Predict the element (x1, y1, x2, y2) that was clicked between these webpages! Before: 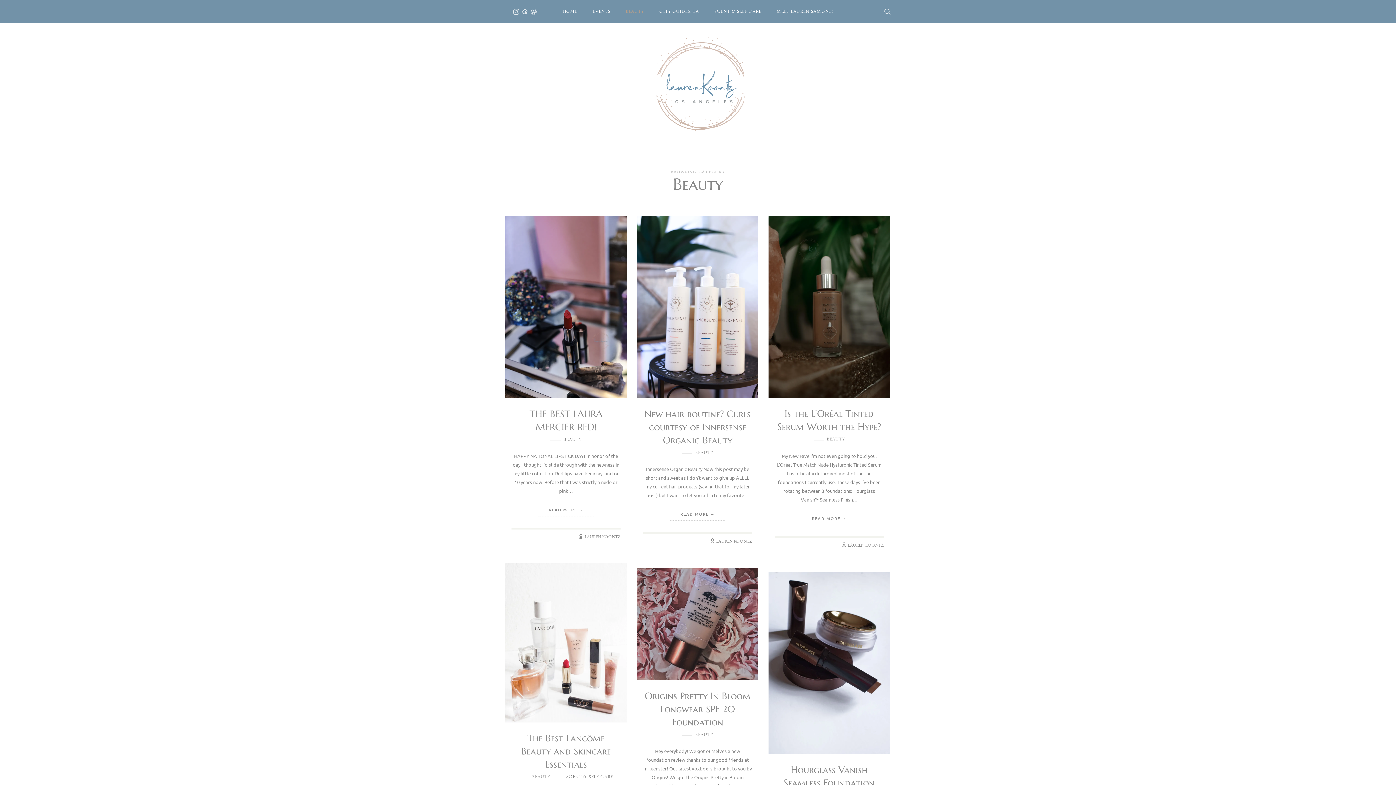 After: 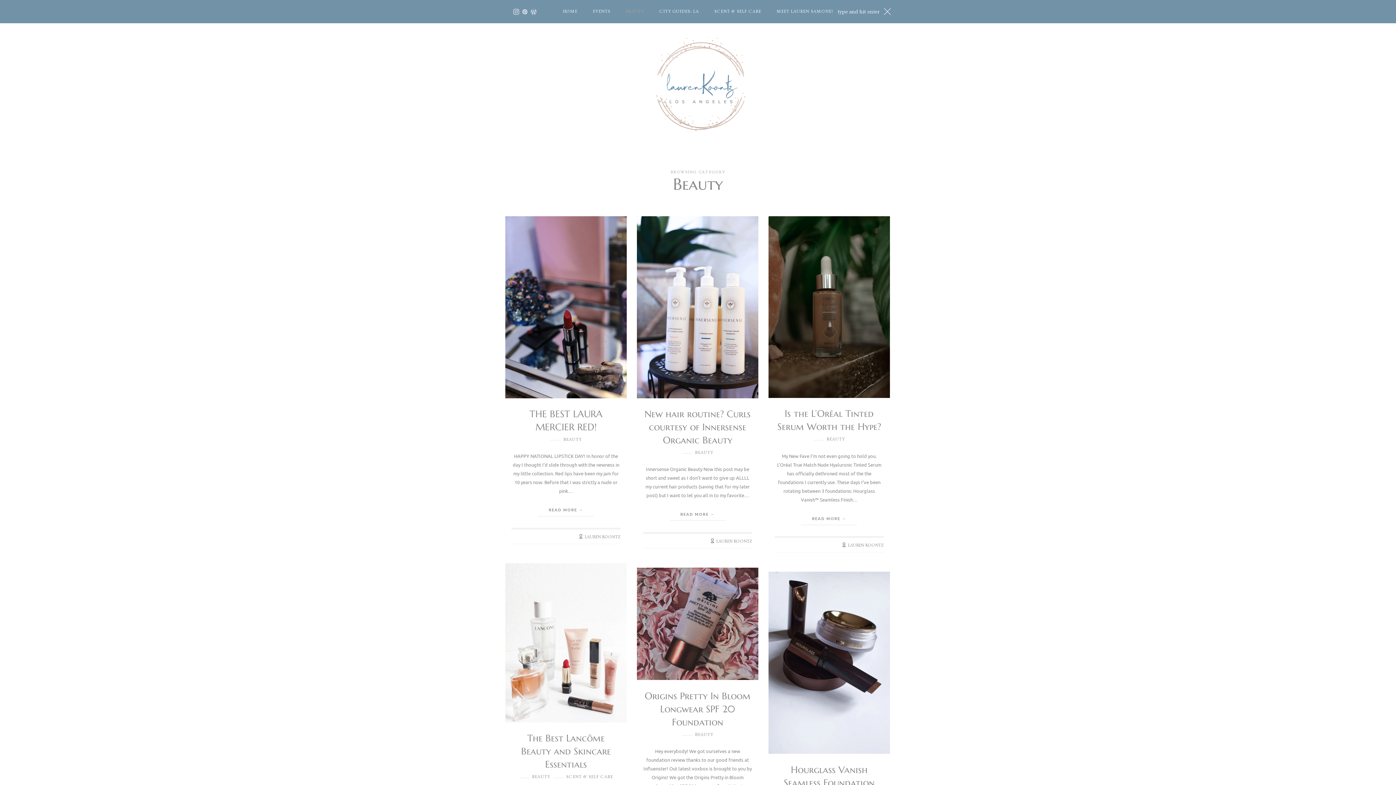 Action: bbox: (880, 0, 895, 23)